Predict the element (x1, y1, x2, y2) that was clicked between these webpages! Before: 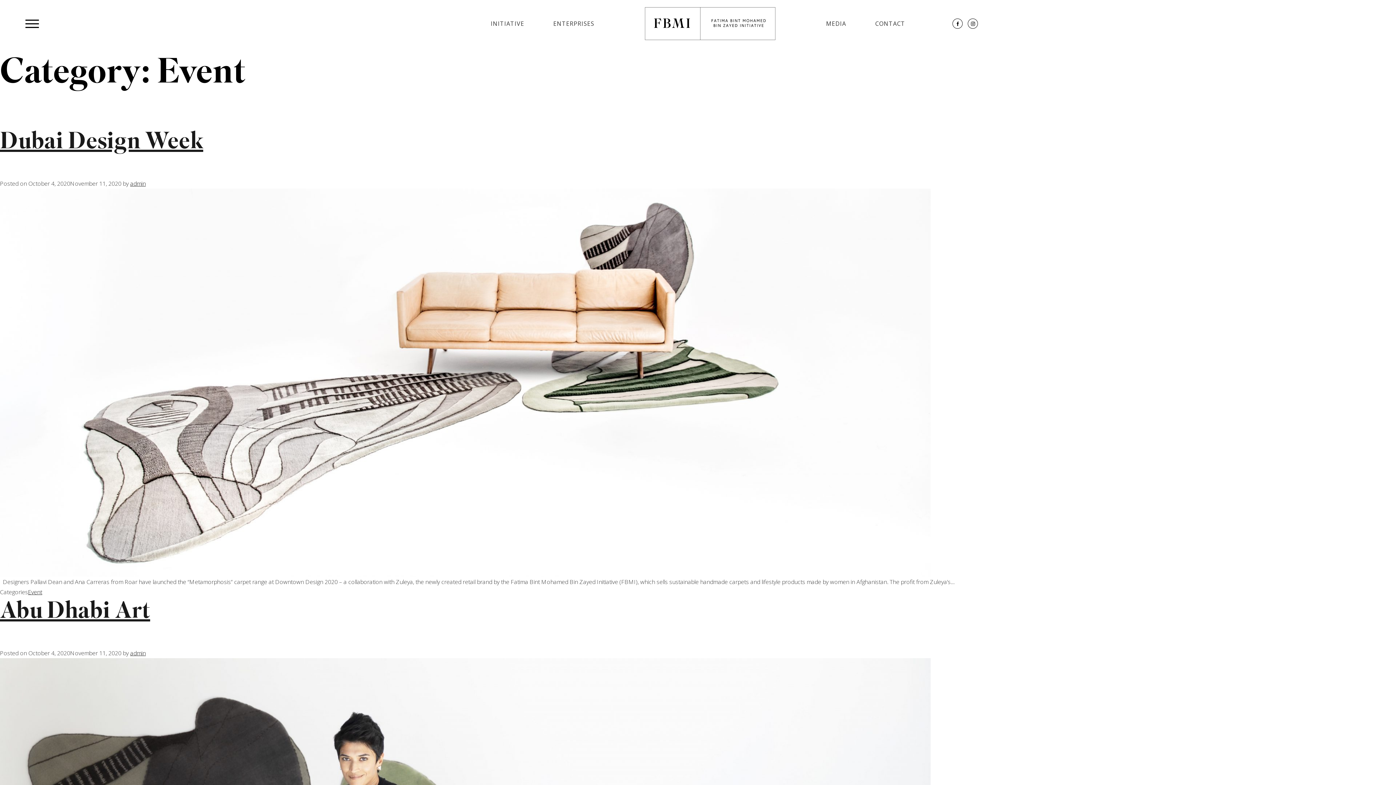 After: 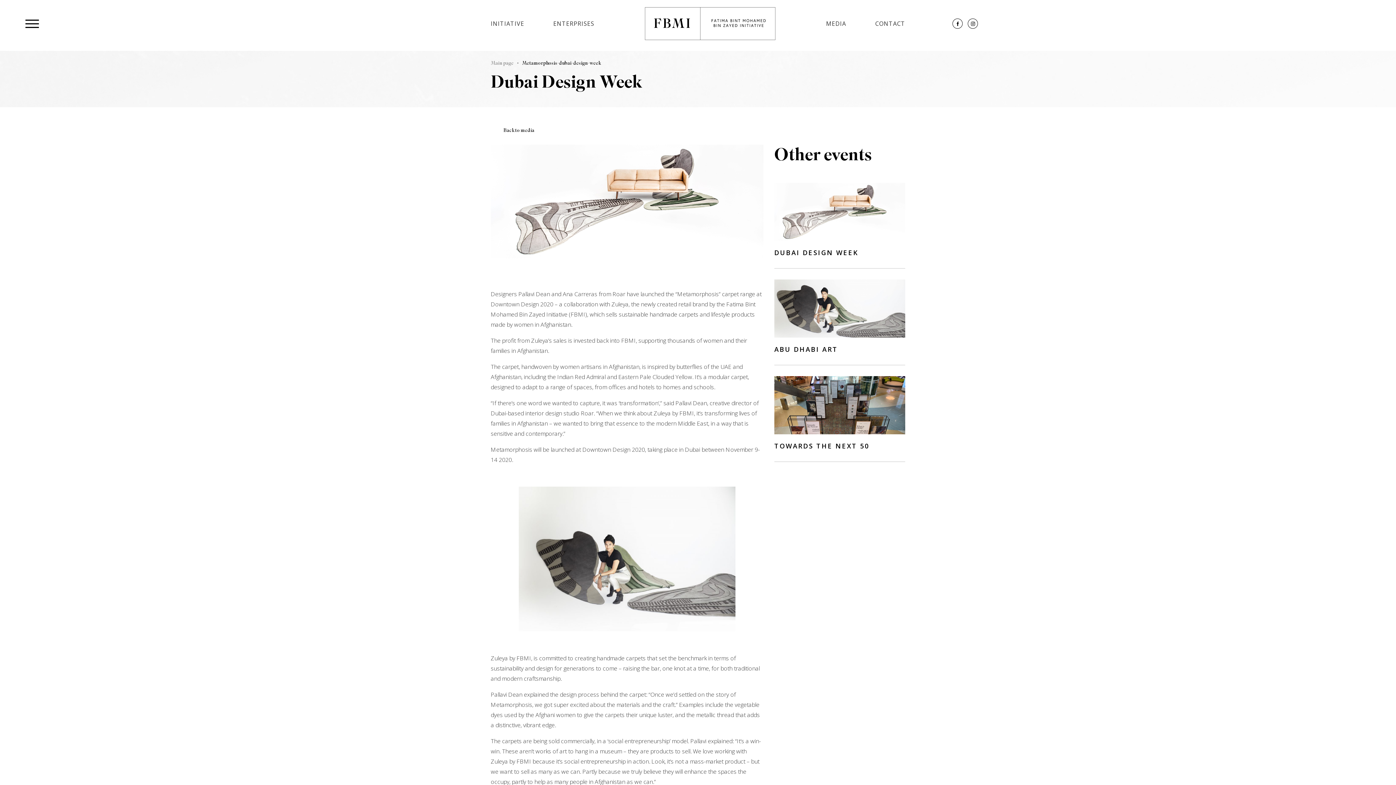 Action: bbox: (0, 126, 203, 156) label: Dubai Design Week